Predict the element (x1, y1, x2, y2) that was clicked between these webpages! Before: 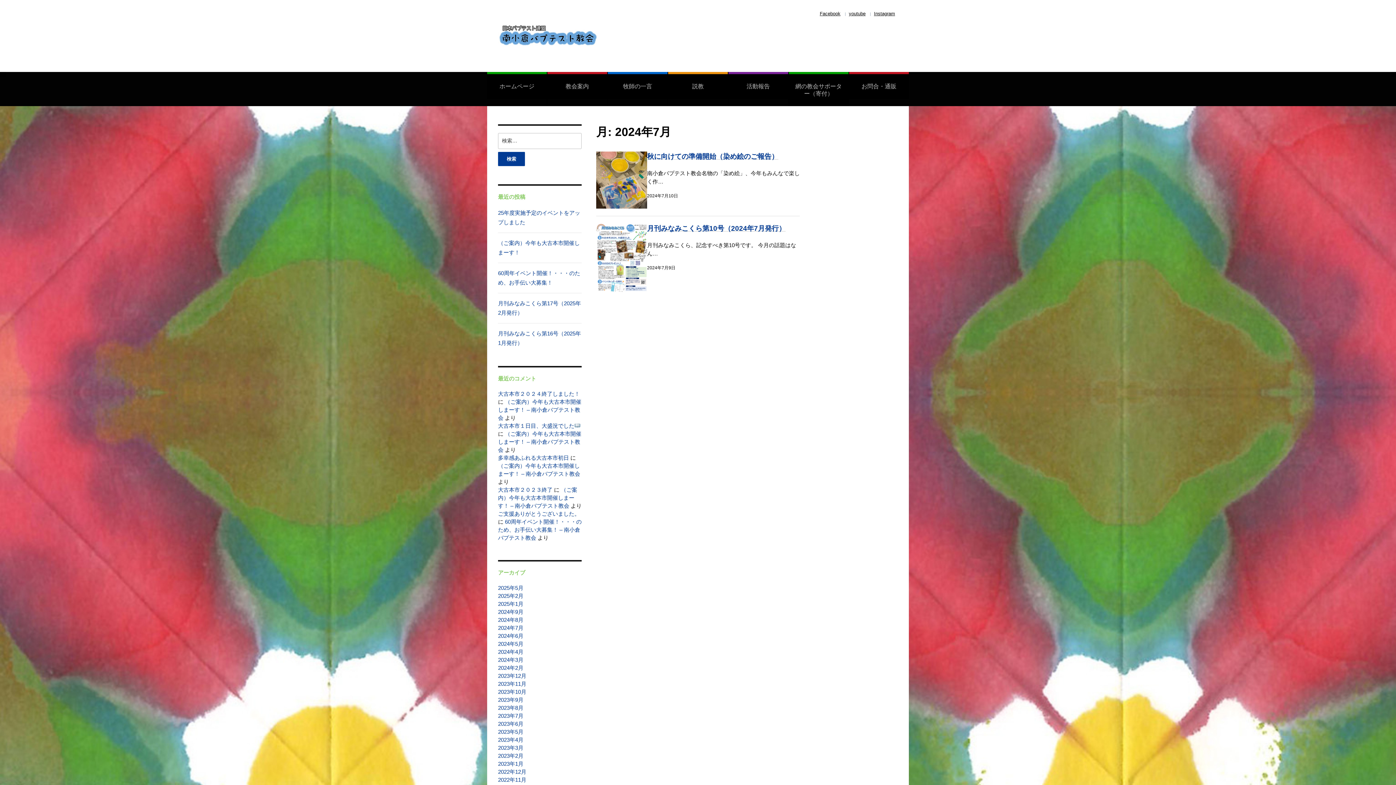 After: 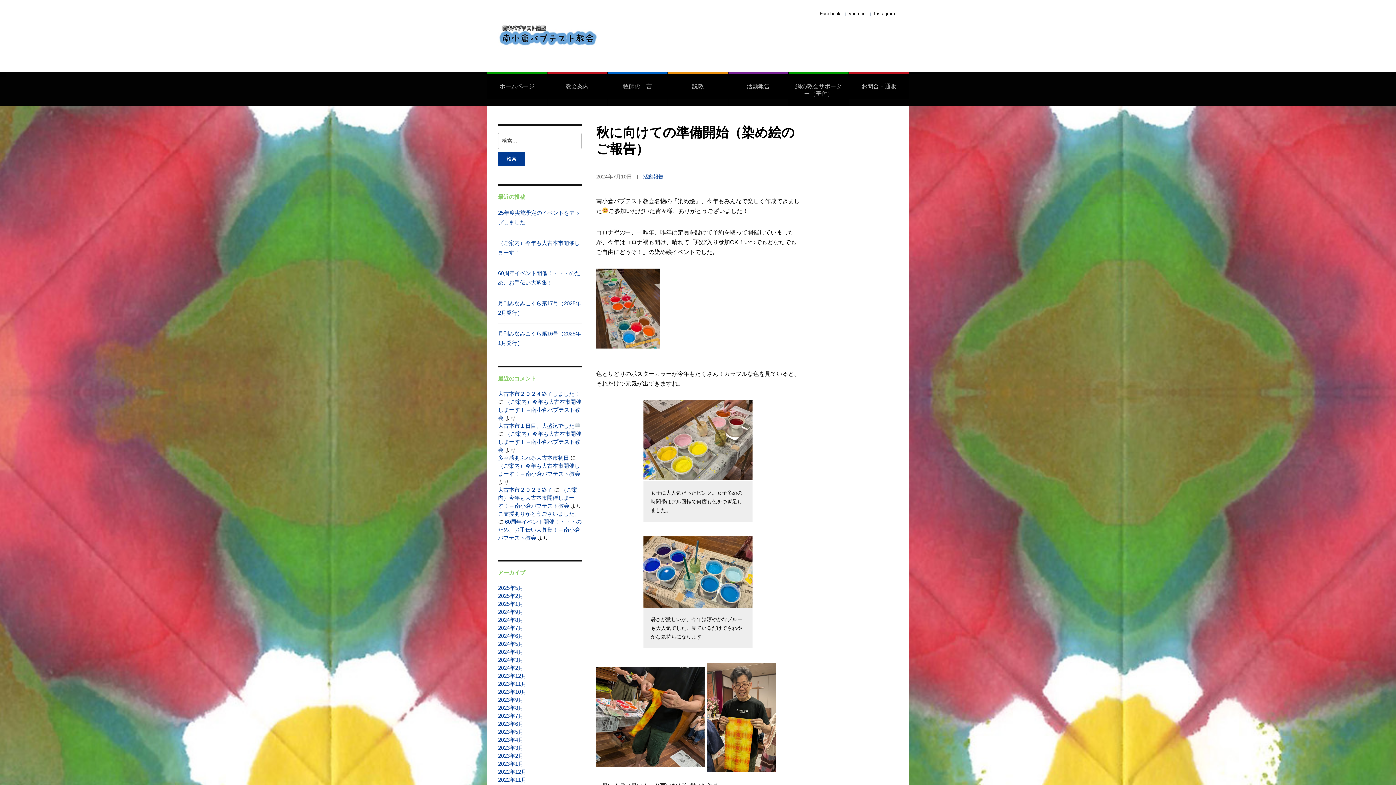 Action: bbox: (596, 176, 647, 182)